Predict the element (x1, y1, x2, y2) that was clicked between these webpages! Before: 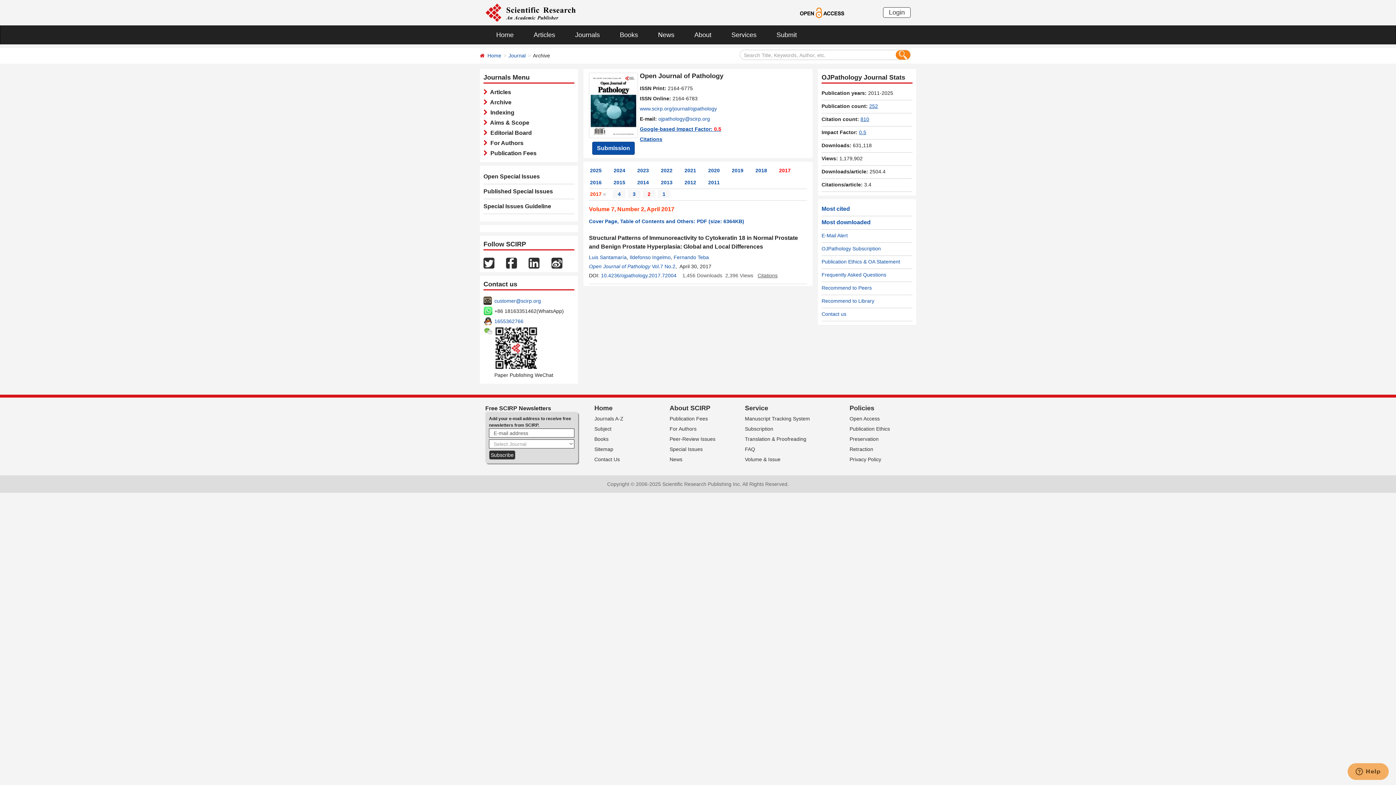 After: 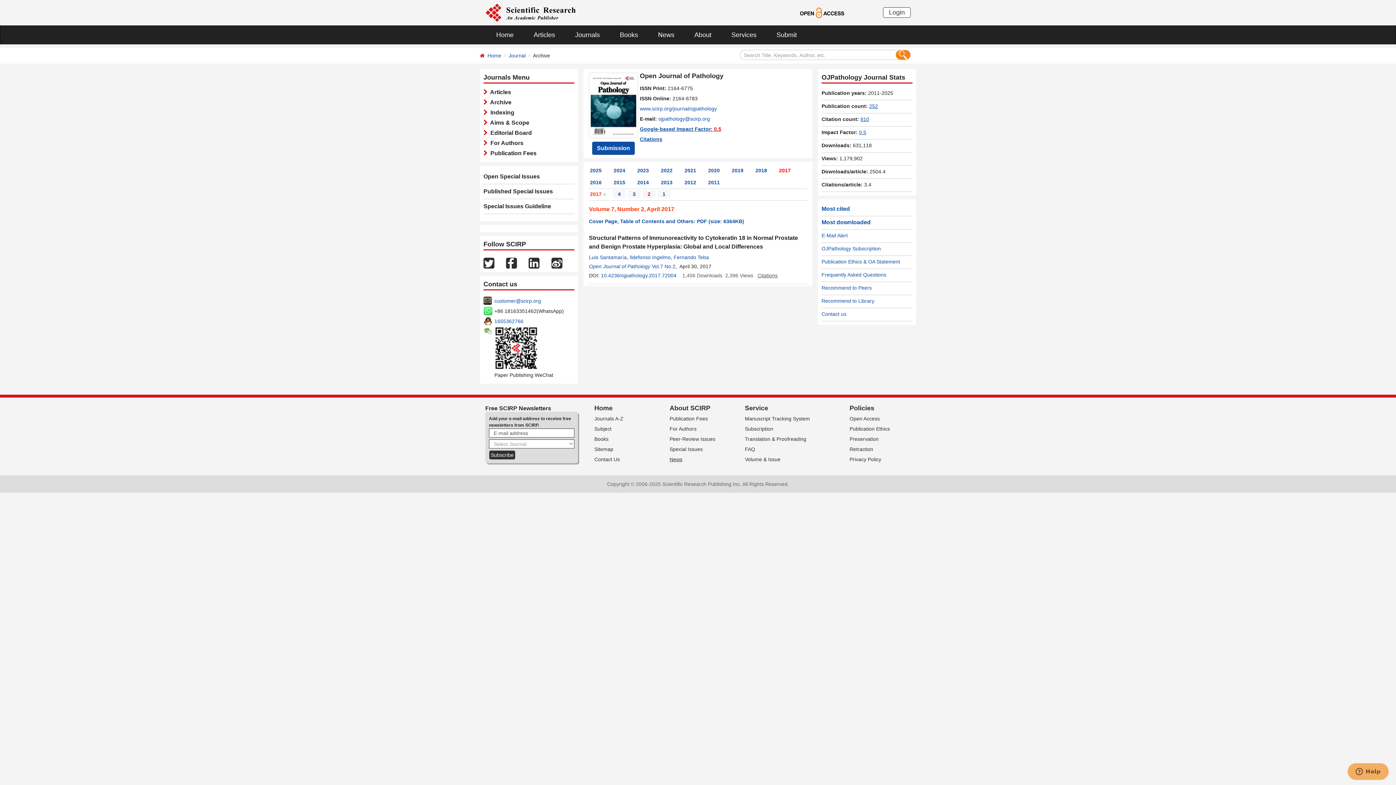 Action: label: News bbox: (669, 456, 682, 462)